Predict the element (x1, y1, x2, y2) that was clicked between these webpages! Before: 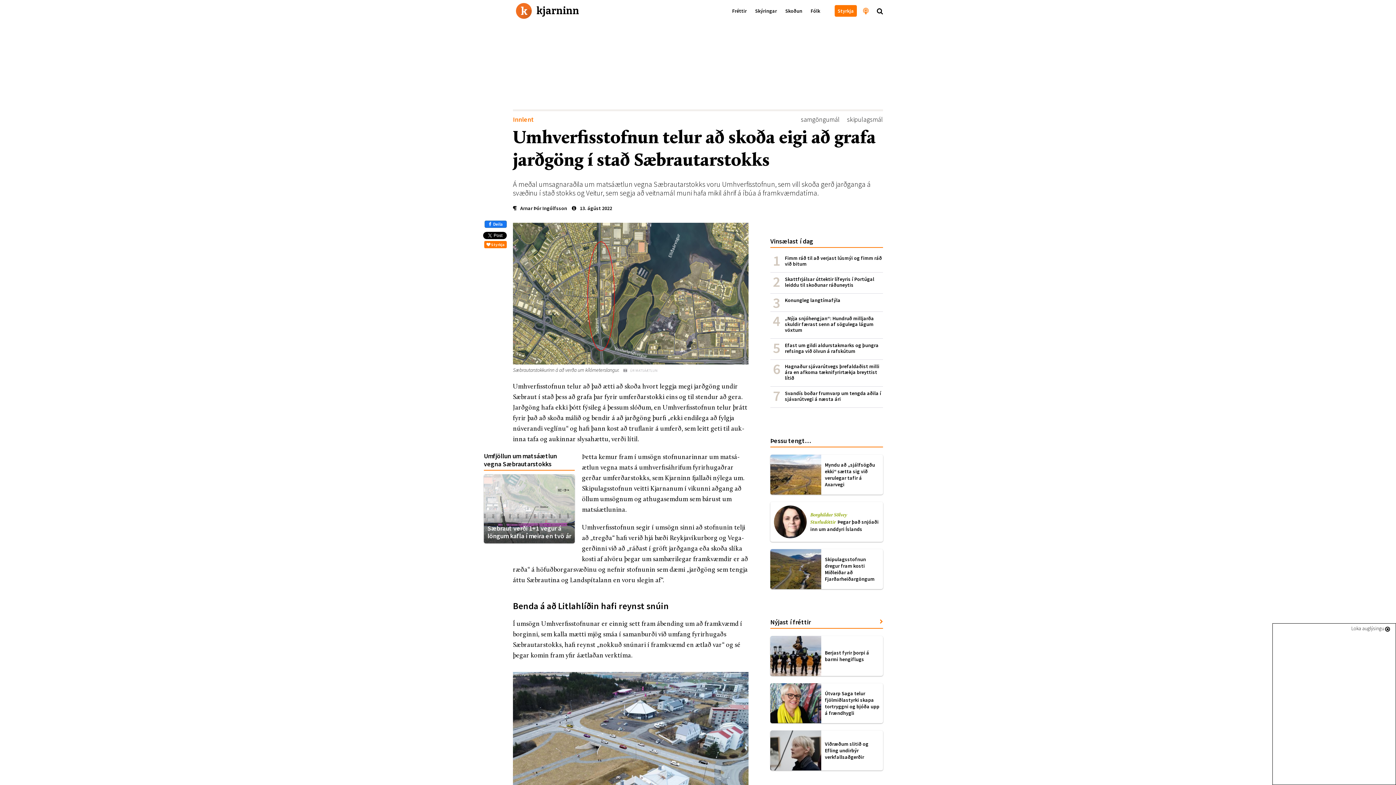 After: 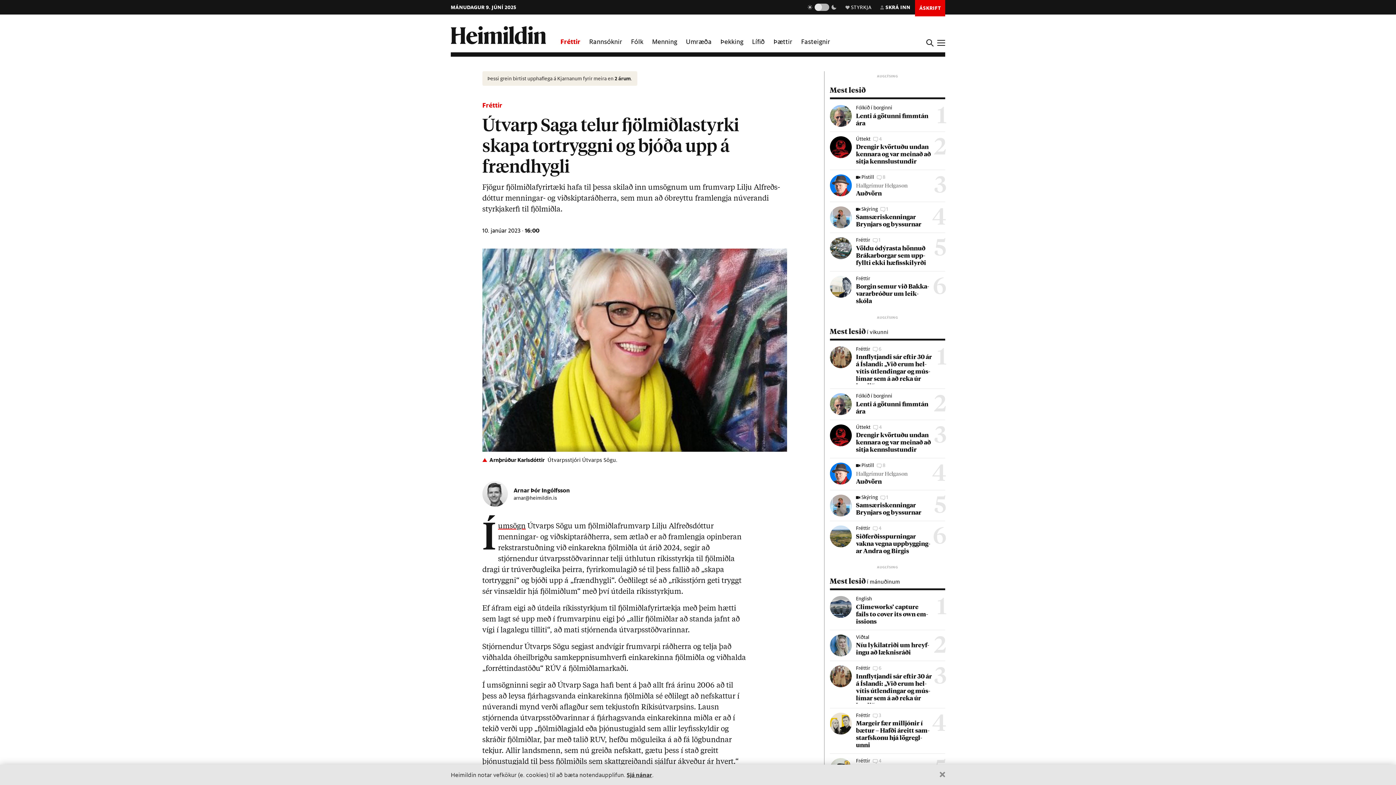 Action: bbox: (770, 683, 883, 723) label: Útvarp Saga telur fjölmiðlastyrki skapa tortryggni og bjóða upp á frændhygli